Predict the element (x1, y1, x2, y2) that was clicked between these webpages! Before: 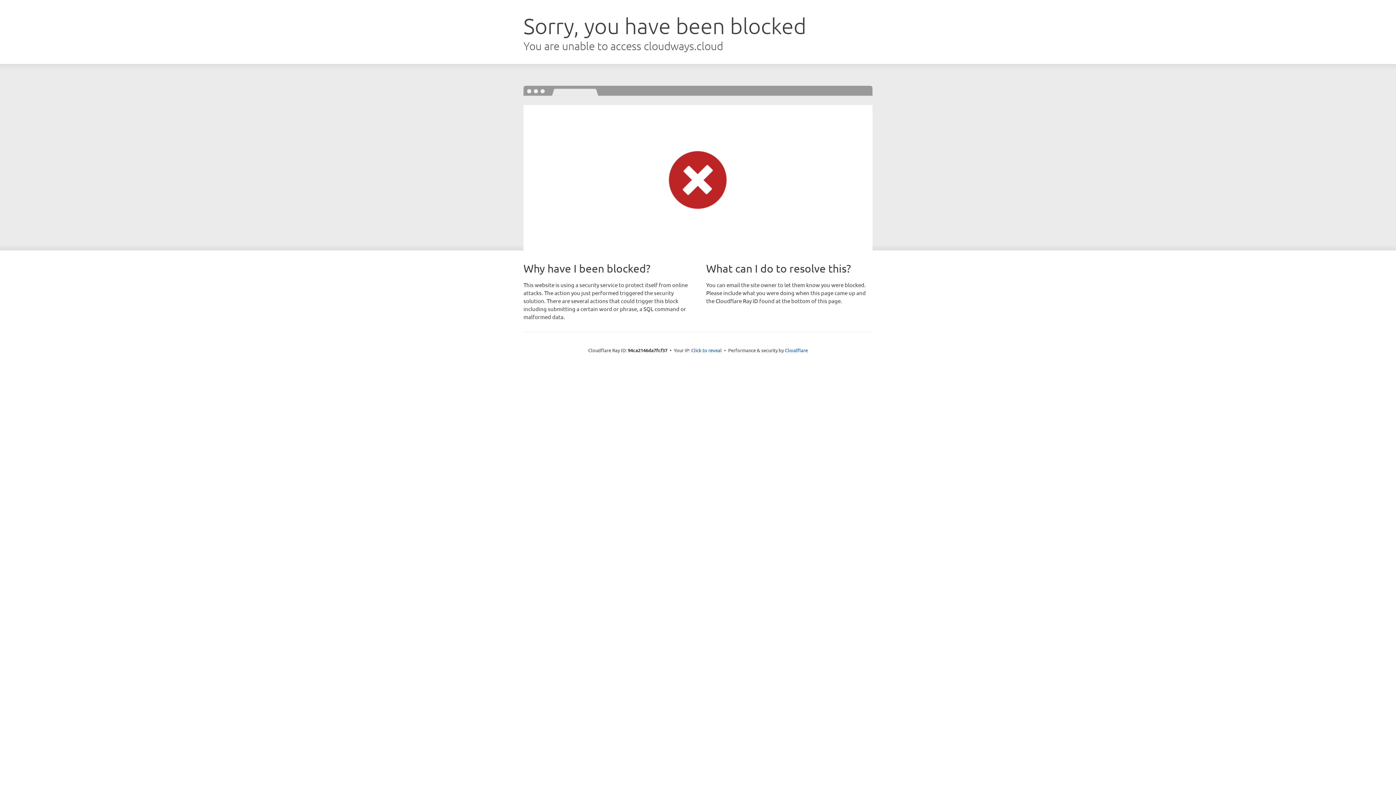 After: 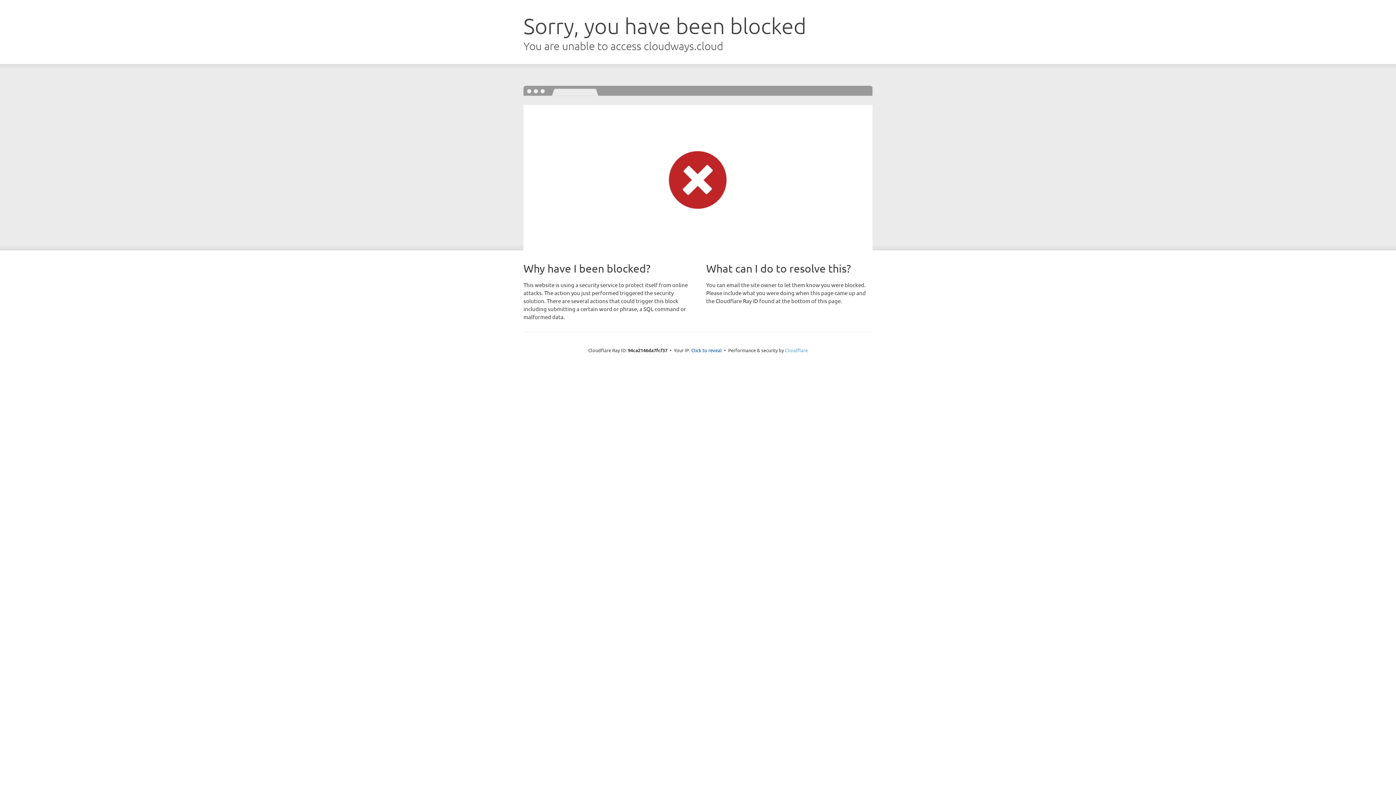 Action: bbox: (785, 347, 808, 353) label: Cloudflare